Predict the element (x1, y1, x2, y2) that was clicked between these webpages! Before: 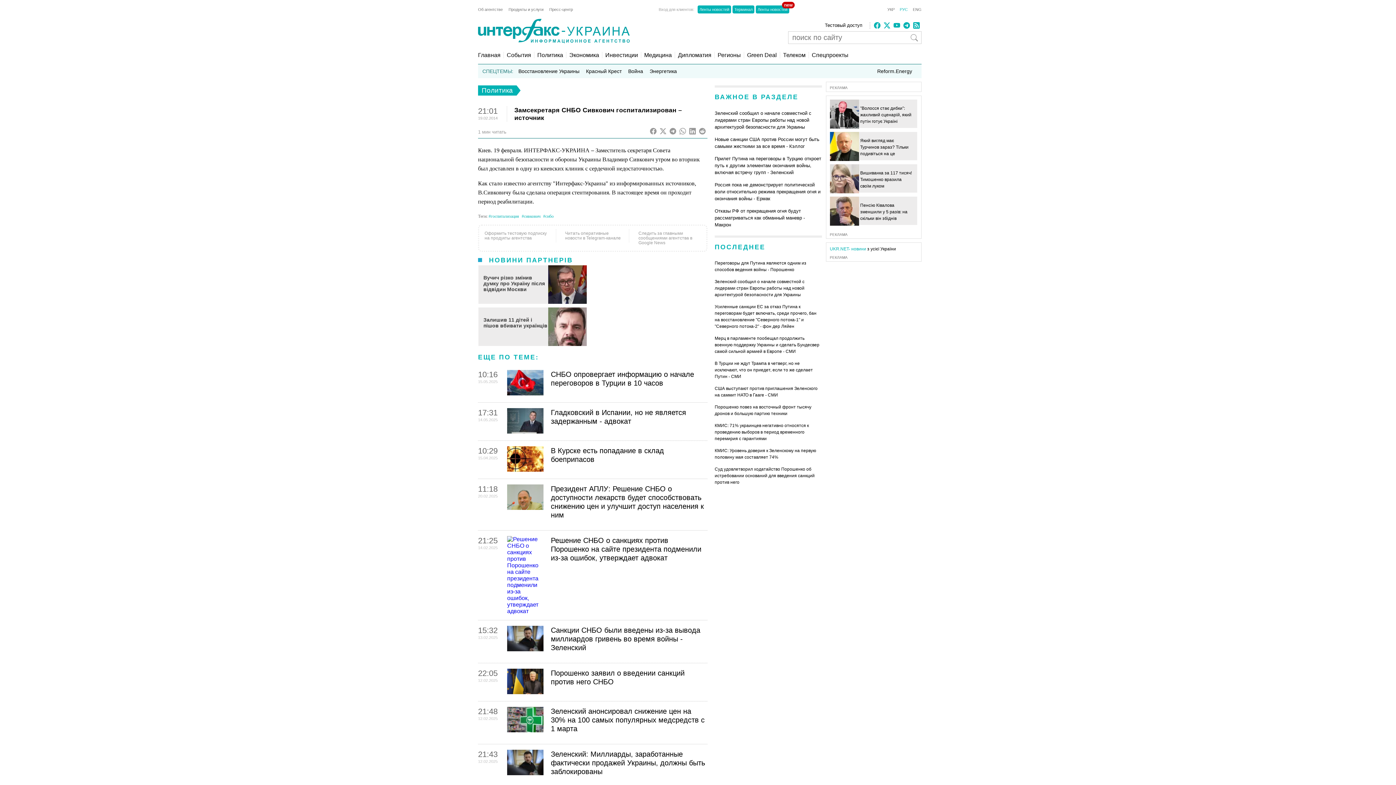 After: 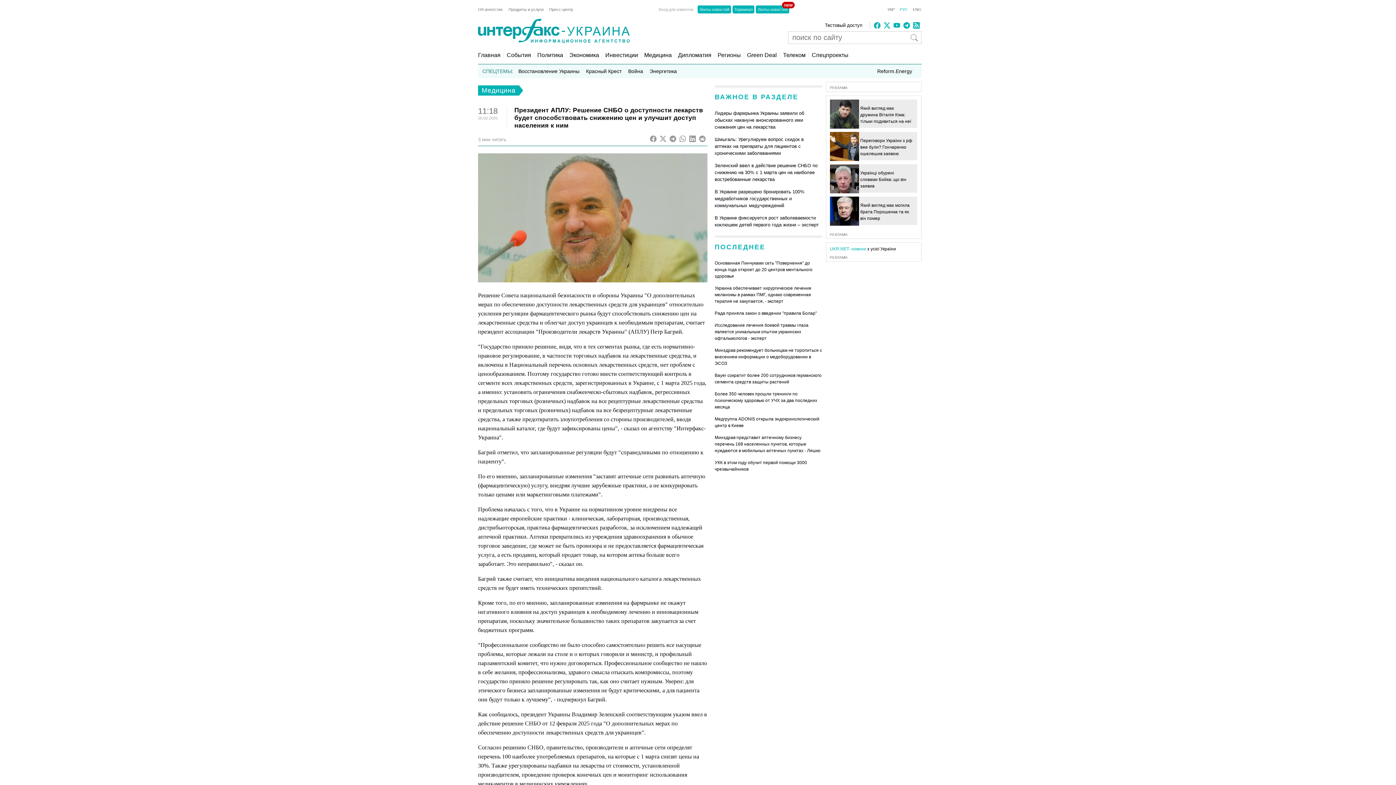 Action: bbox: (507, 505, 543, 511)